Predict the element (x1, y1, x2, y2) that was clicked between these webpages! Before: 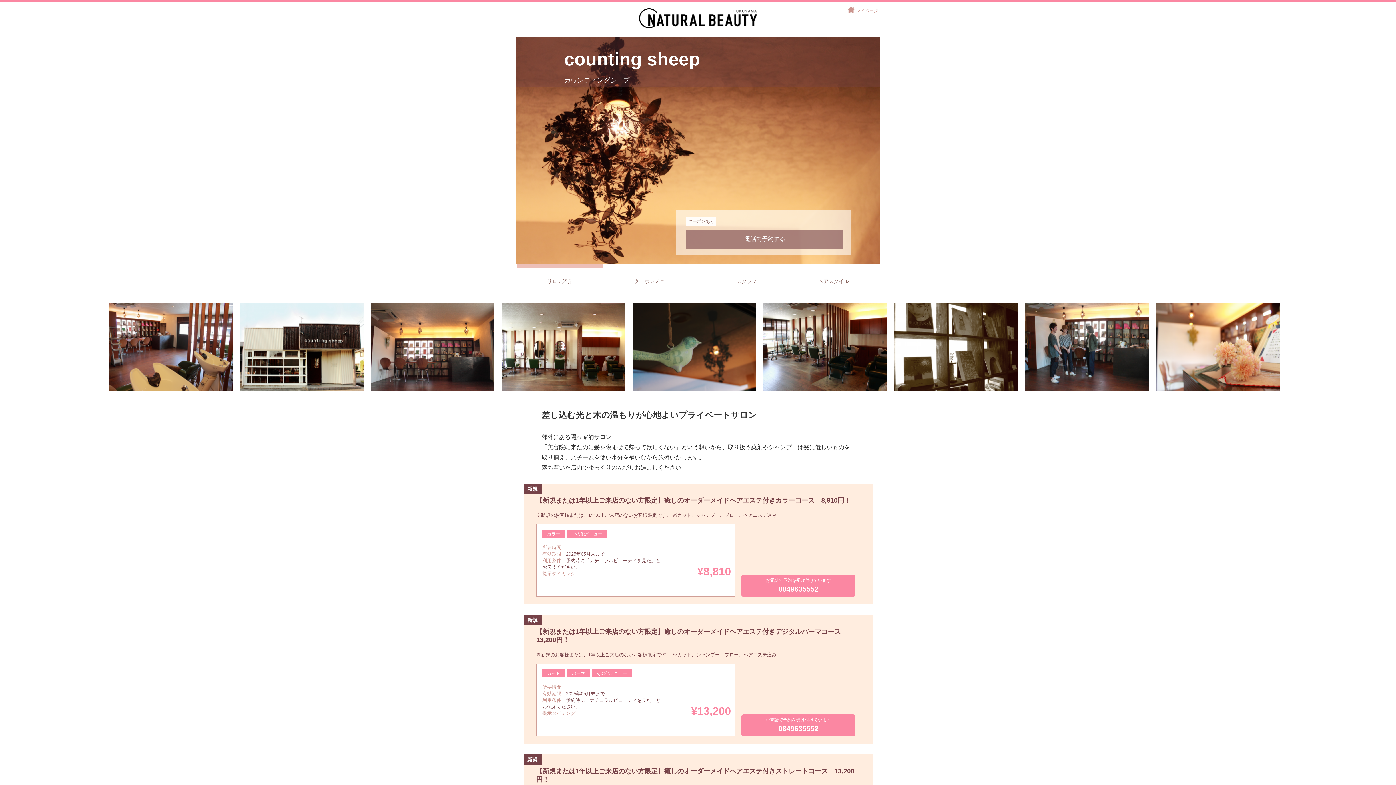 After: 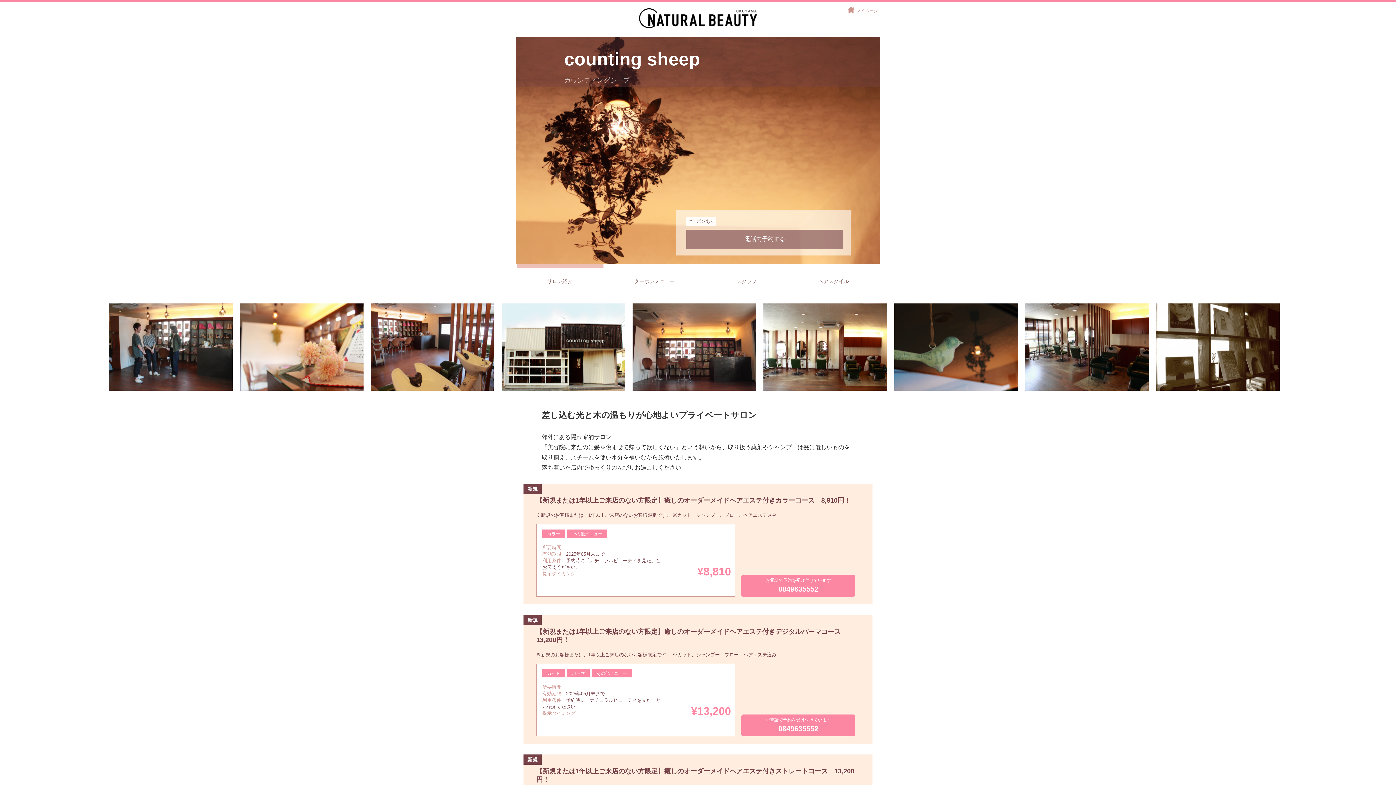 Action: bbox: (564, 48, 832, 83) label: counting sheep
カウンティングシープ